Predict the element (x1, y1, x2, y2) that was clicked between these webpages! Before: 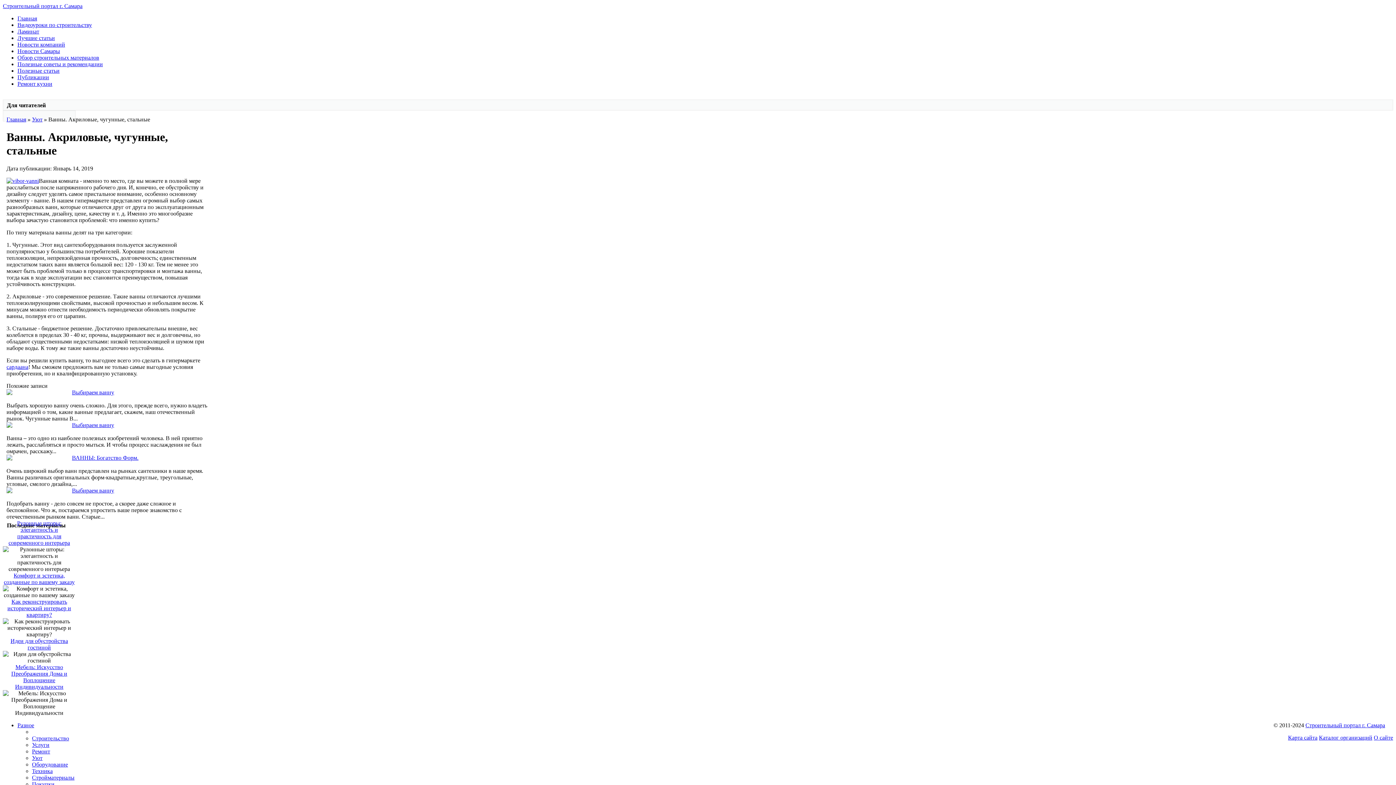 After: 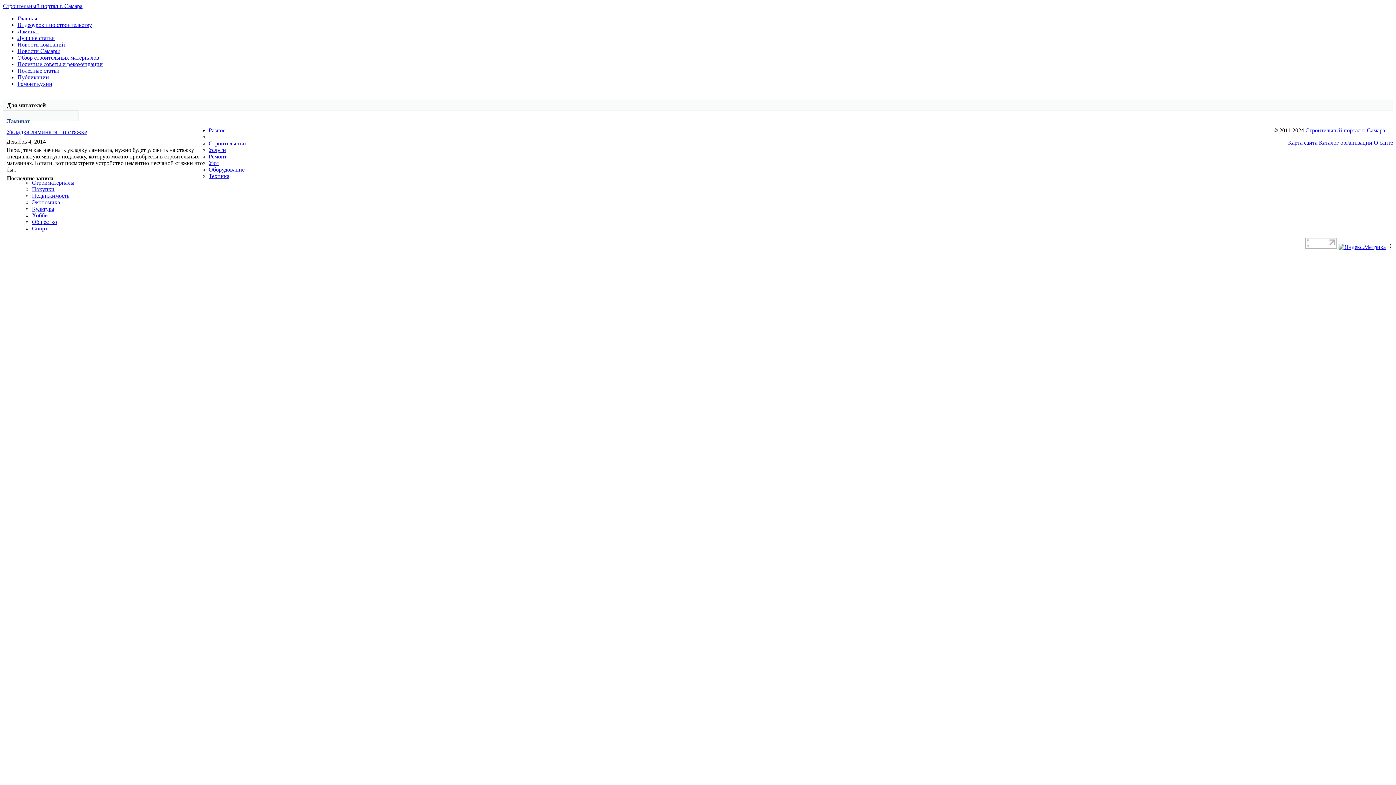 Action: label: Ламинат bbox: (17, 28, 39, 34)